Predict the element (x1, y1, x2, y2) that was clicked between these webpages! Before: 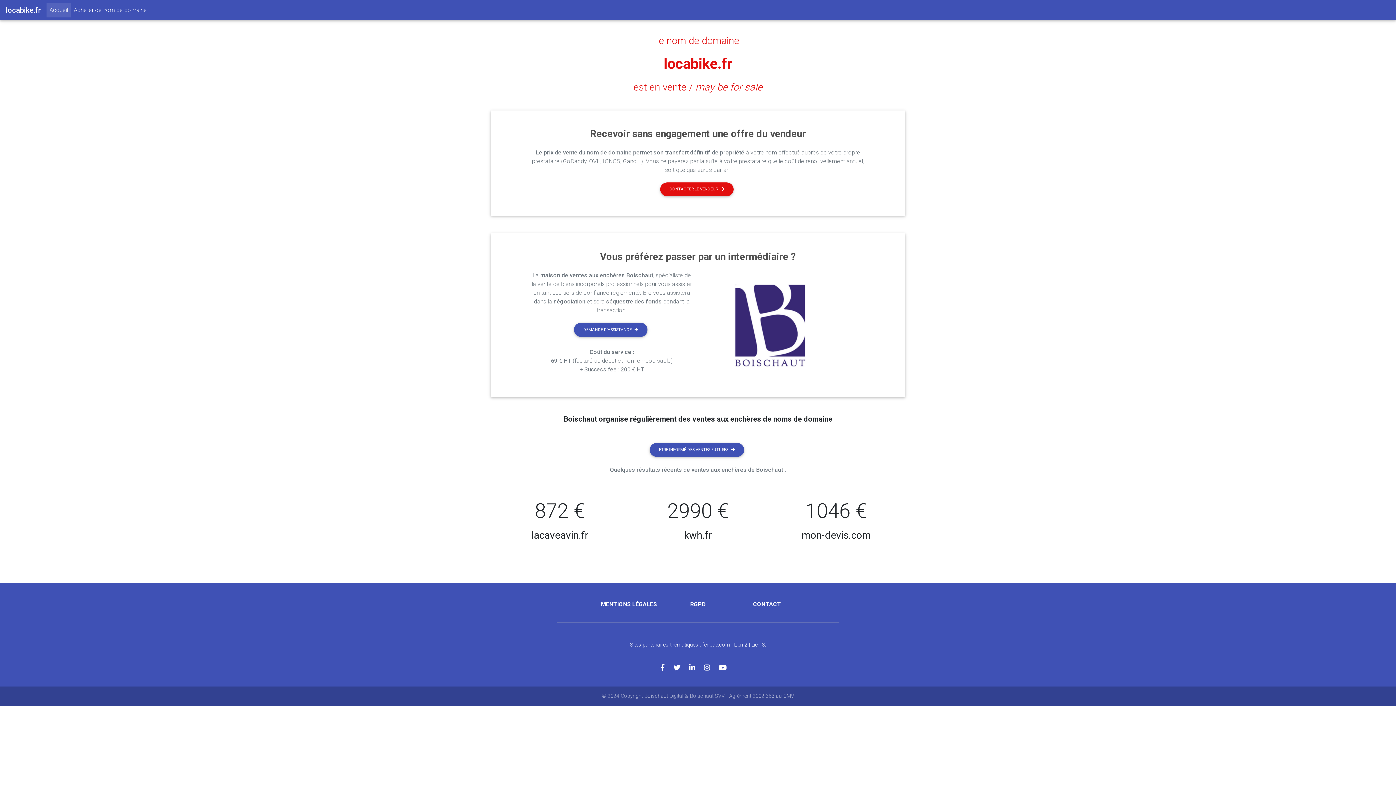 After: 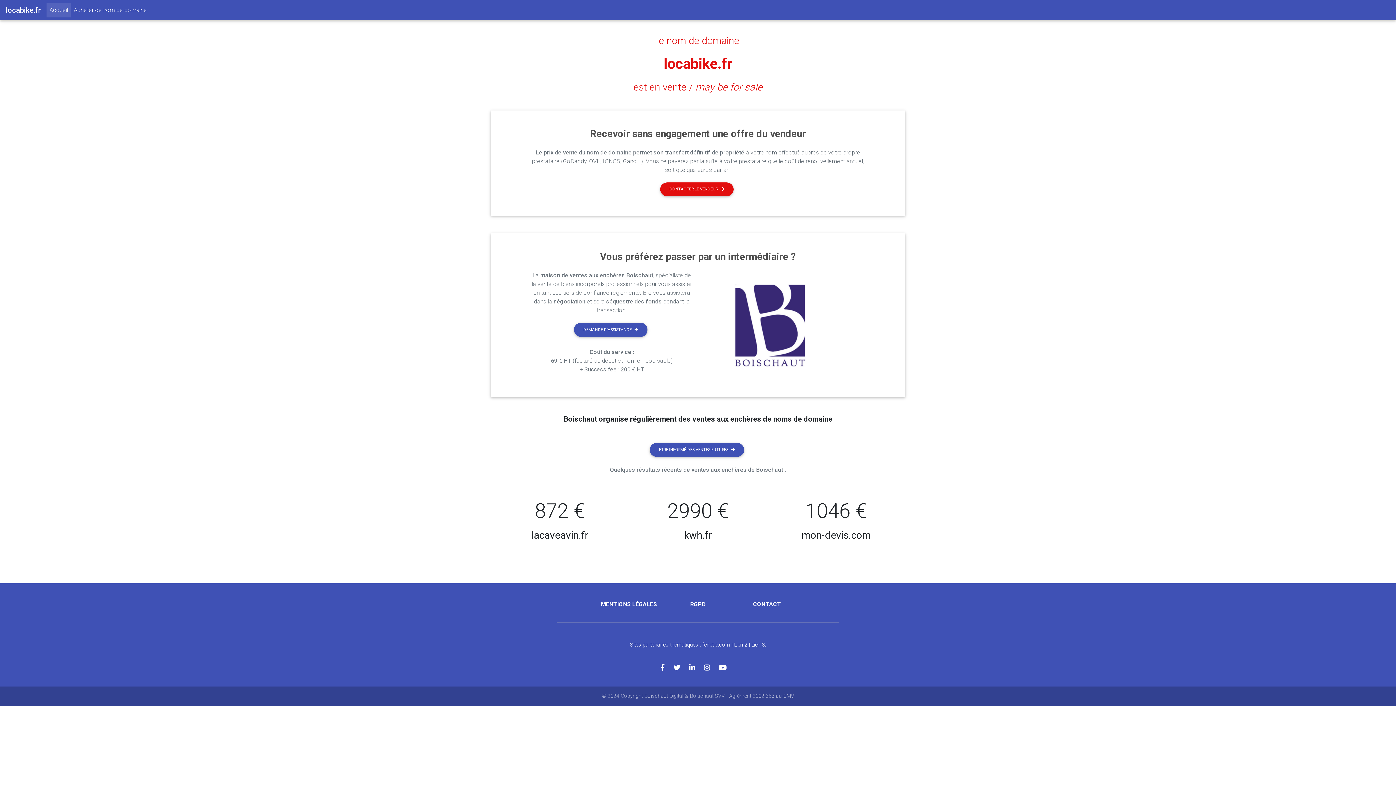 Action: bbox: (704, 664, 719, 672)